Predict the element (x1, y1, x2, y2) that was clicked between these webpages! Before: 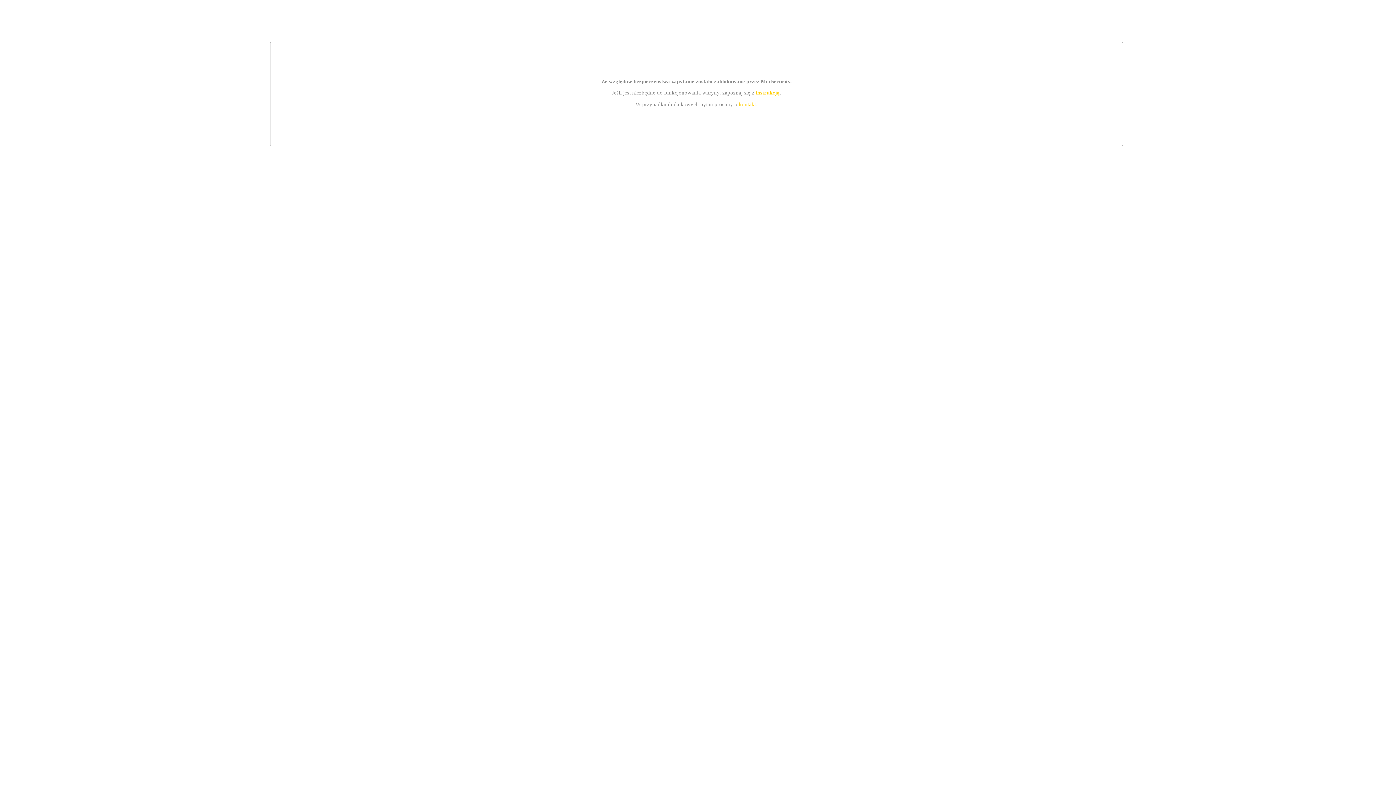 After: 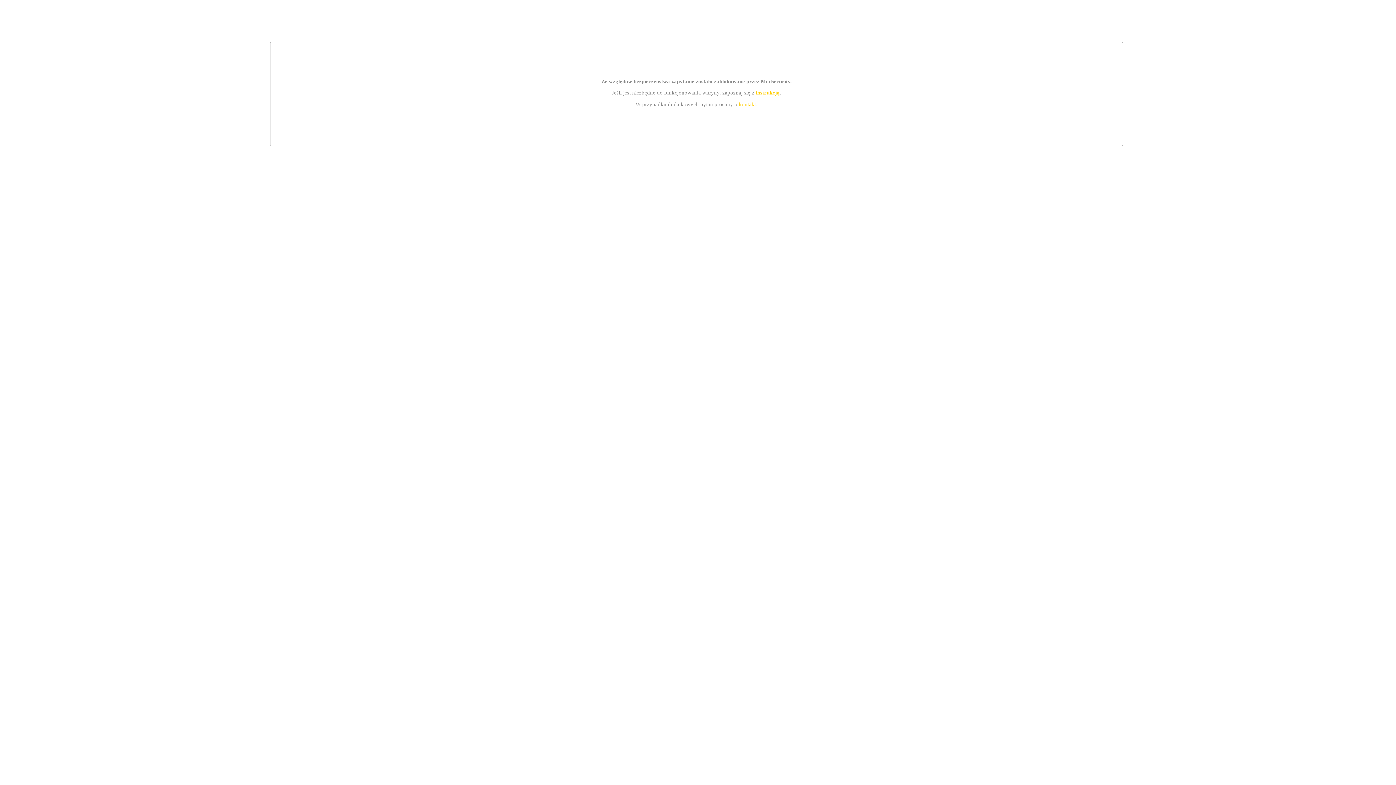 Action: label: instrukcją bbox: (755, 89, 779, 95)